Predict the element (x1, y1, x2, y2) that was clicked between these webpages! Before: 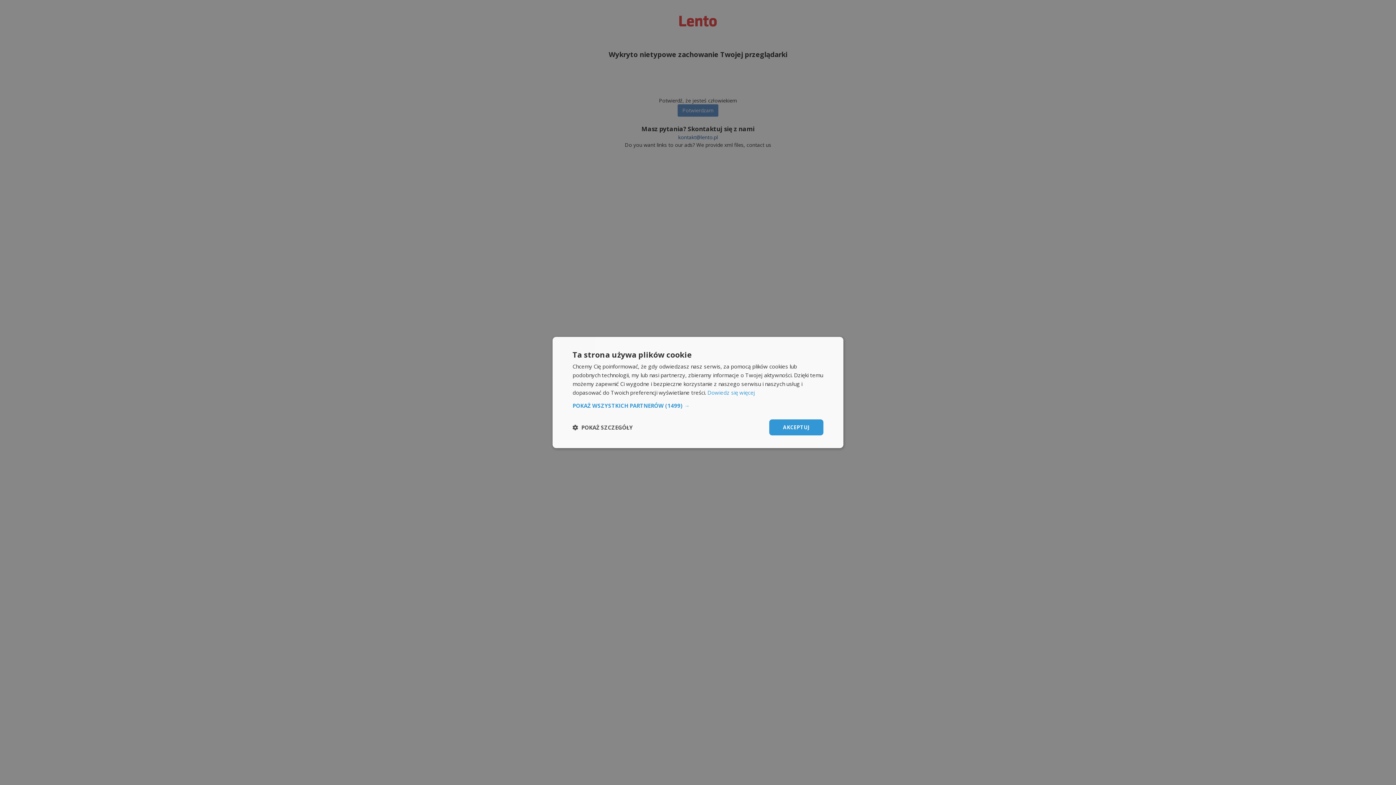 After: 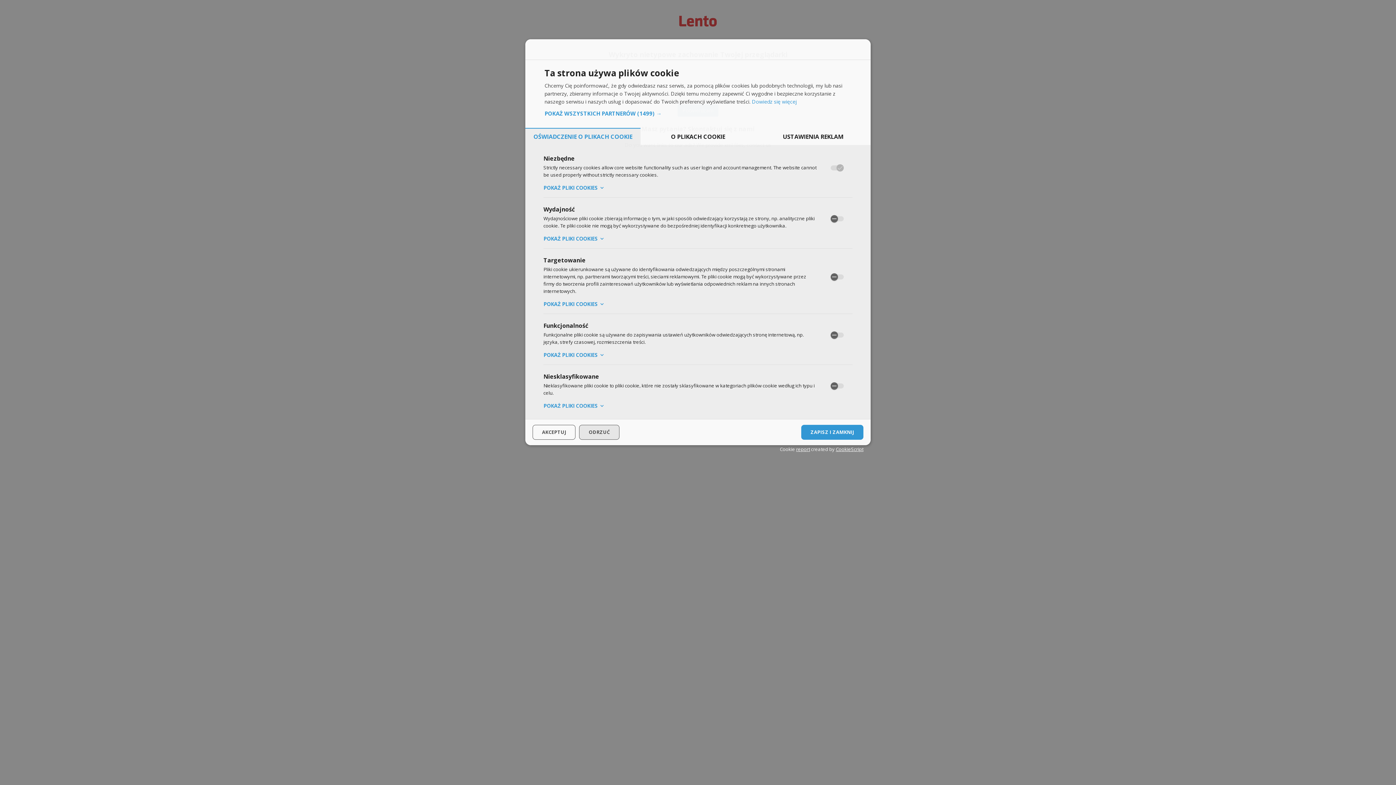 Action: label:  POKAŻ SZCZEGÓŁY bbox: (572, 424, 633, 430)